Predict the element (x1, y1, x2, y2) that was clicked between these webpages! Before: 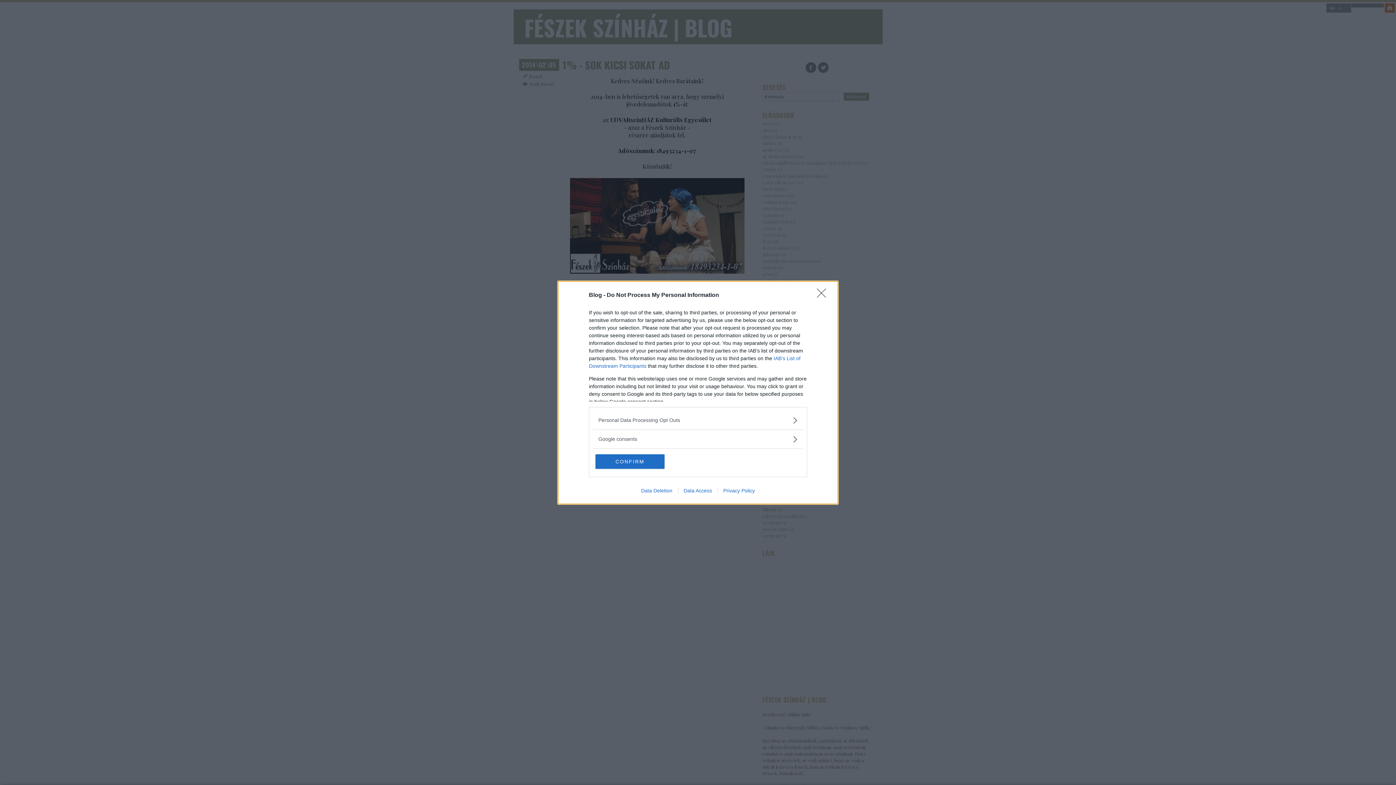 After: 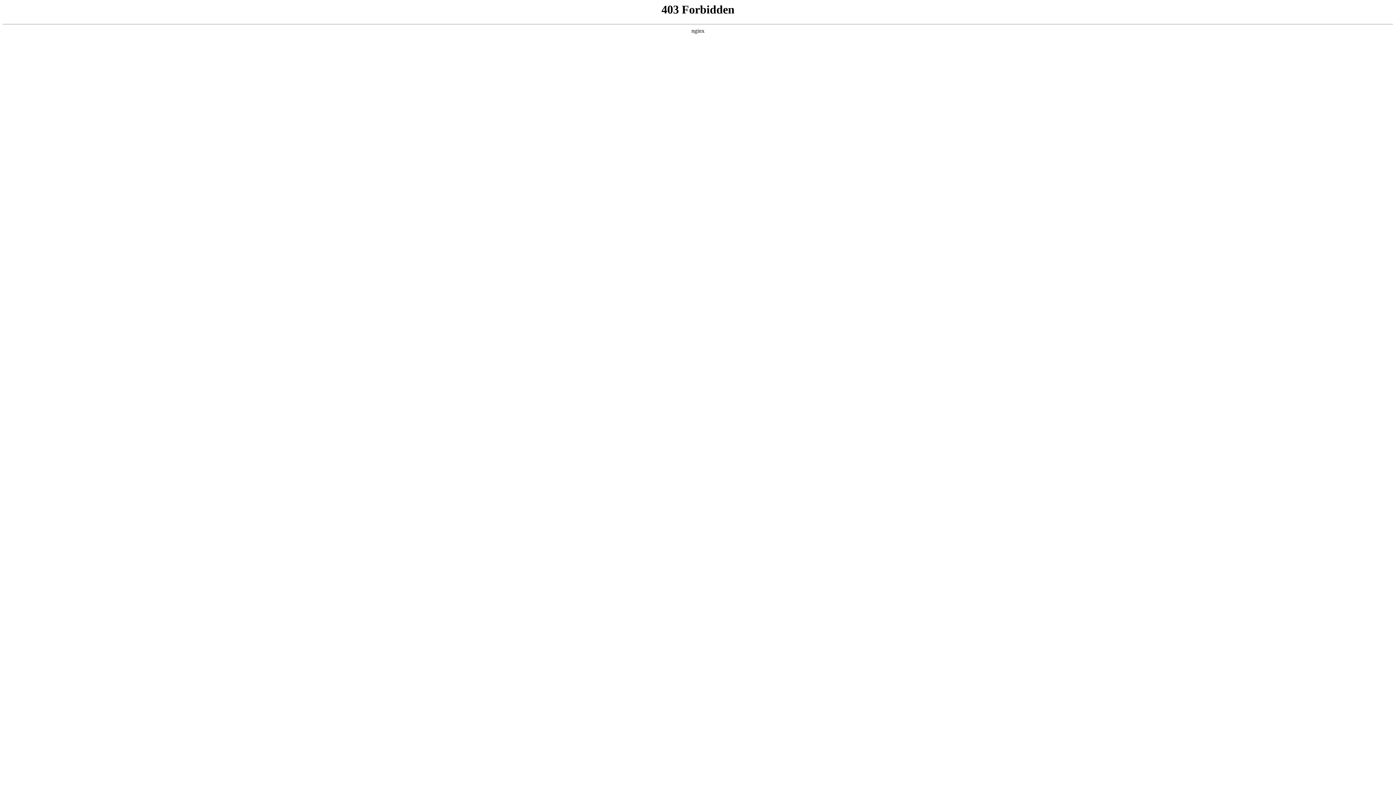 Action: label: Data Access bbox: (678, 487, 717, 493)